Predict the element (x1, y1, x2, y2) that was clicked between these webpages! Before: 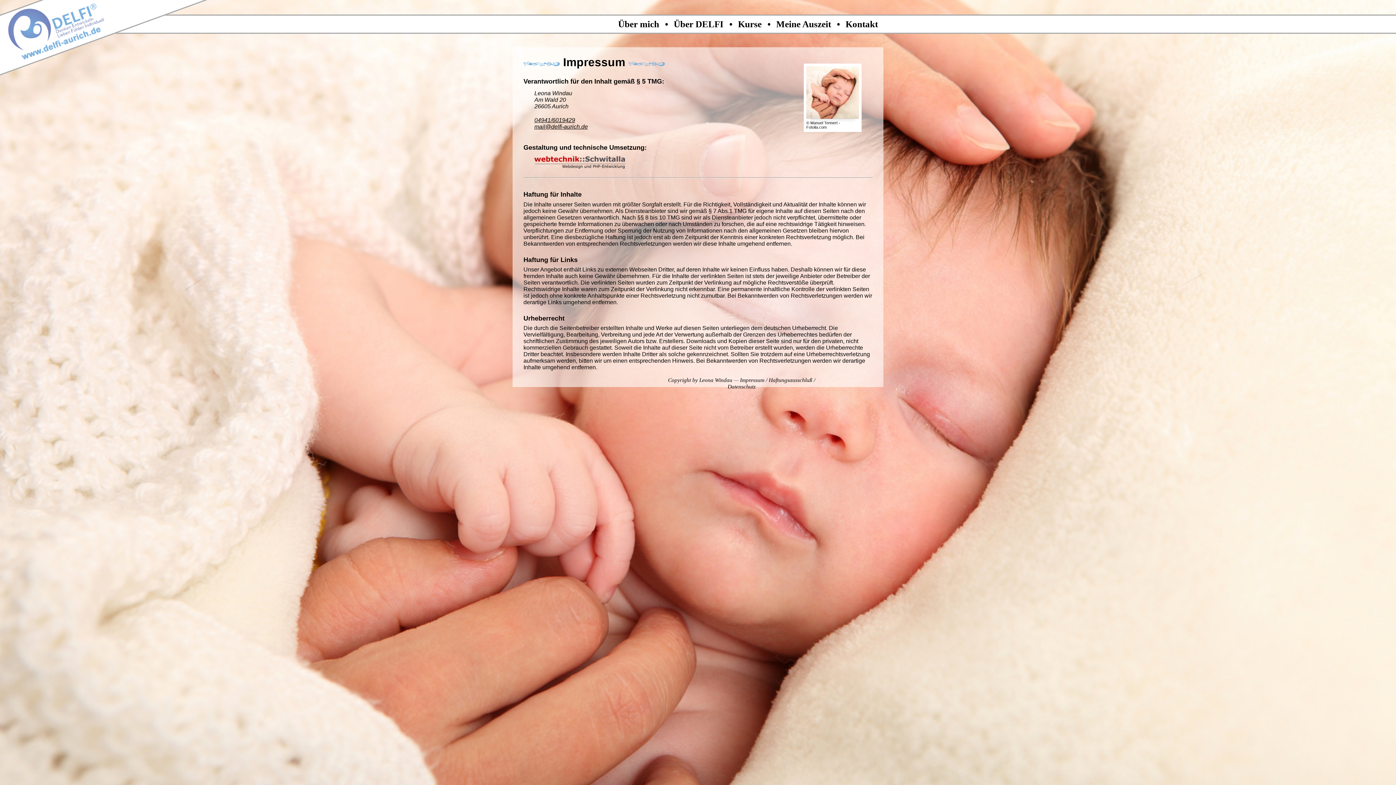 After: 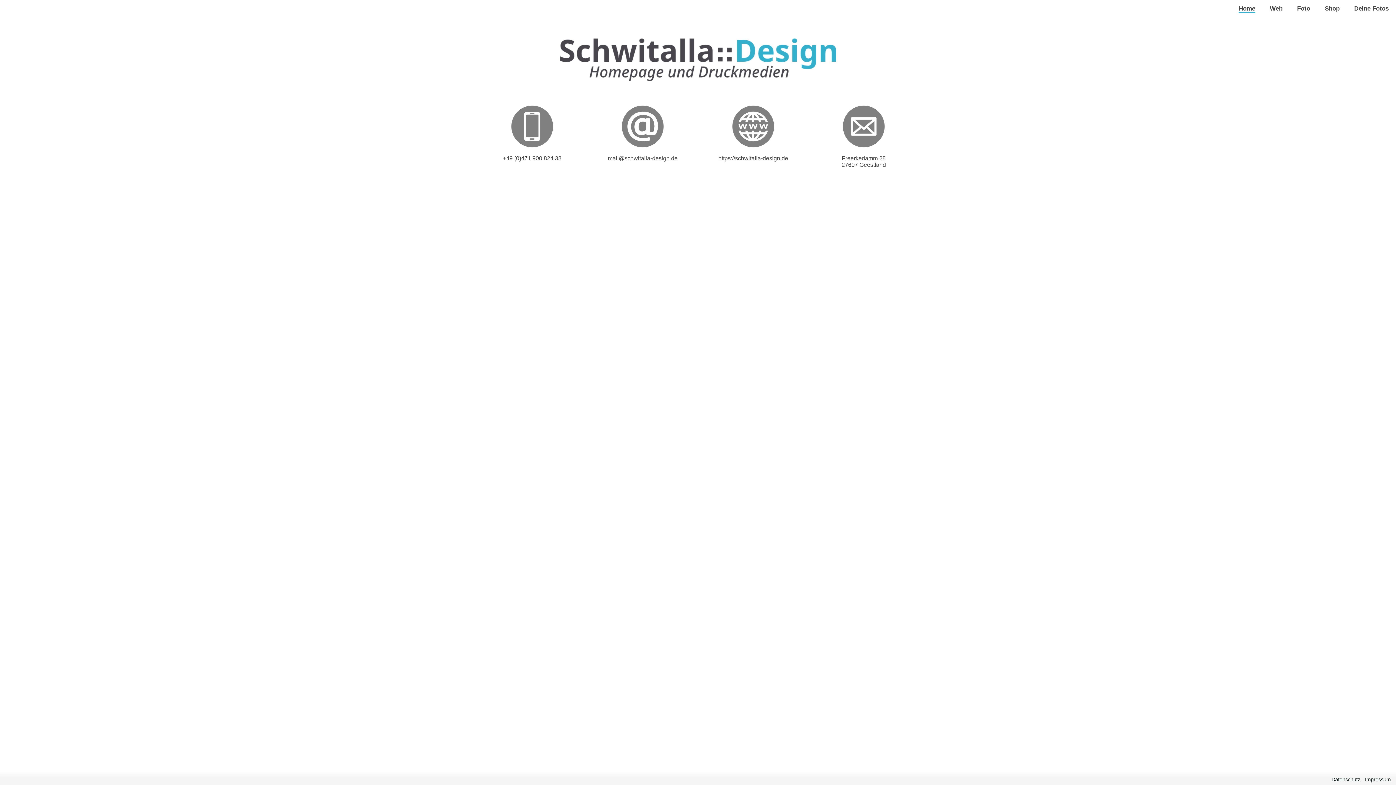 Action: bbox: (534, 163, 625, 169)